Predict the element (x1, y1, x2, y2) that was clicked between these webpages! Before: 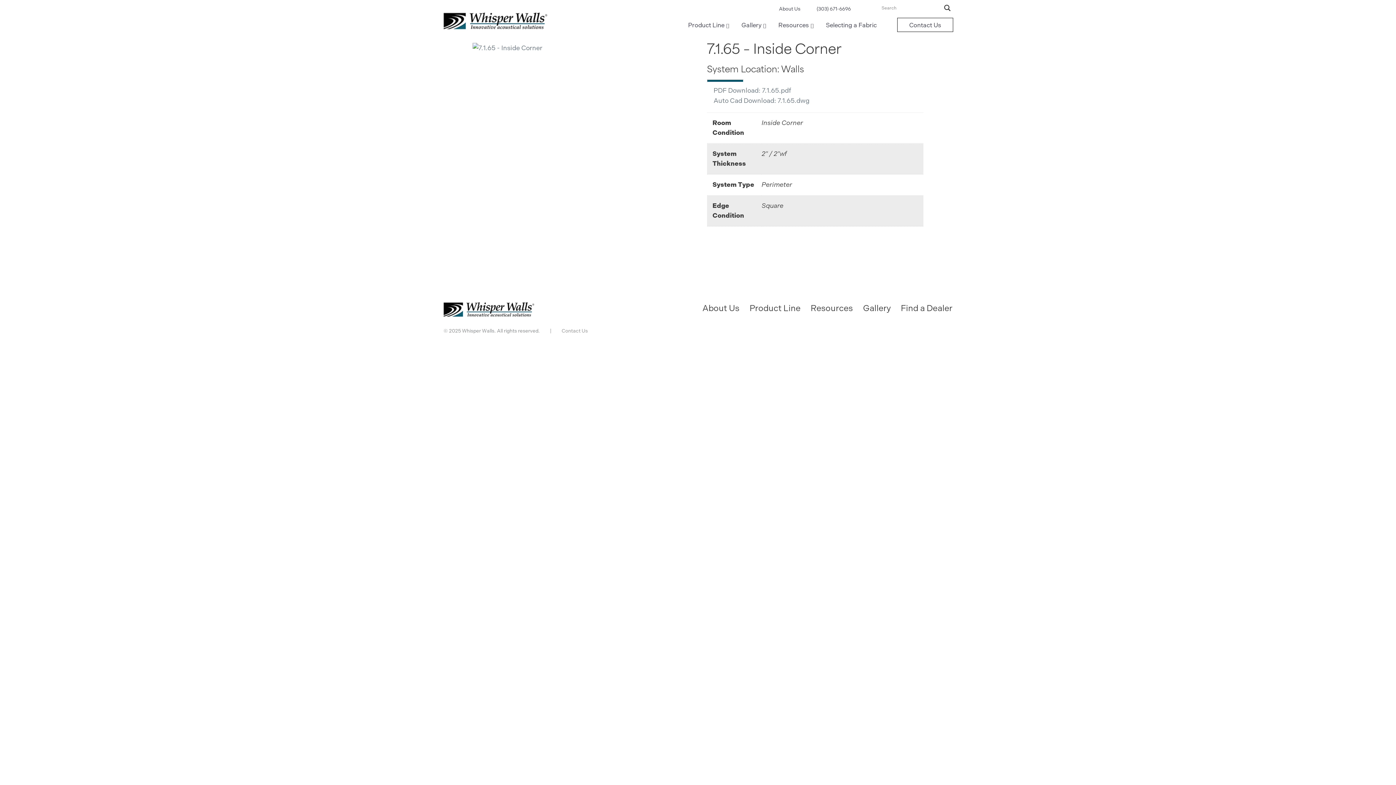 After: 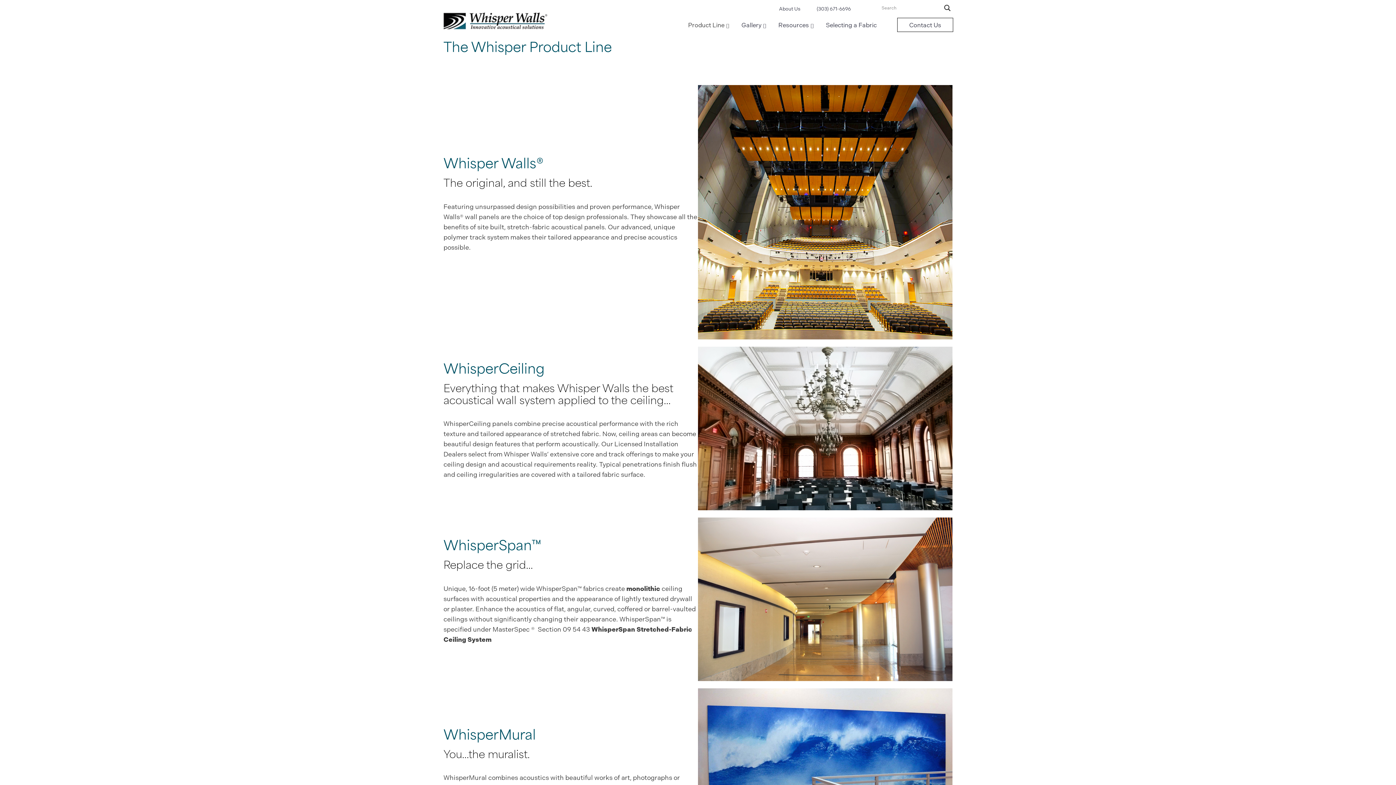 Action: label: Product Line bbox: (749, 303, 800, 313)